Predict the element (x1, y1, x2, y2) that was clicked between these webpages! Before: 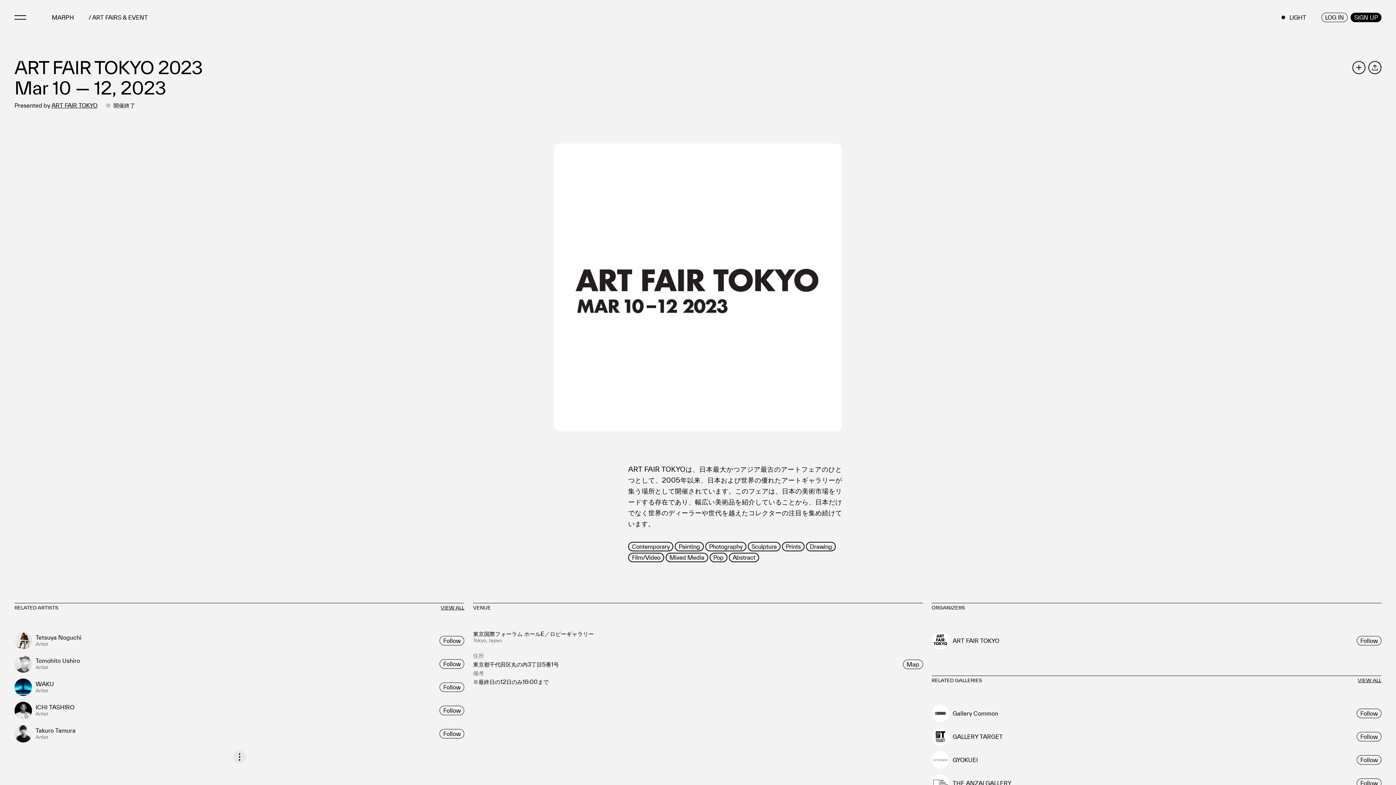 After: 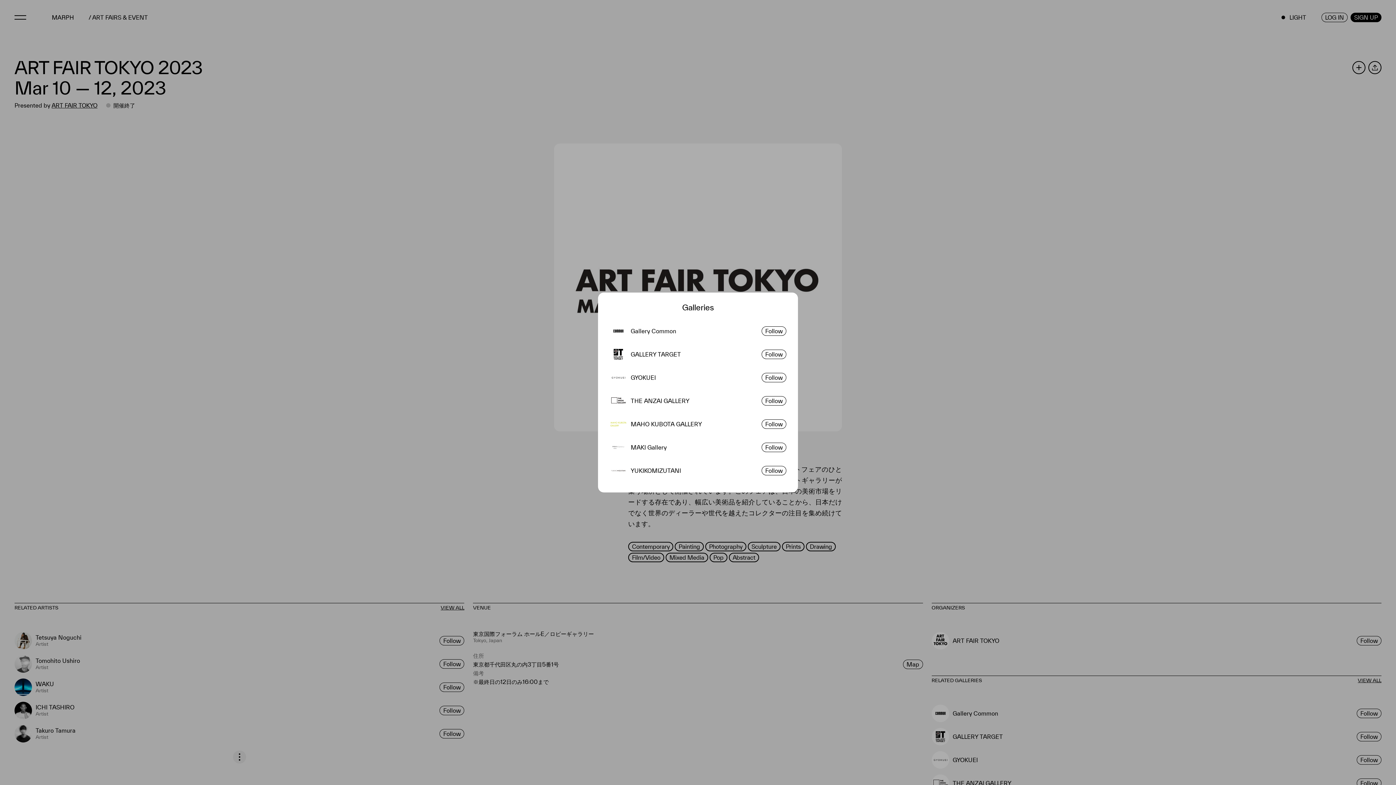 Action: bbox: (1358, 677, 1381, 684) label: VIEW ALL